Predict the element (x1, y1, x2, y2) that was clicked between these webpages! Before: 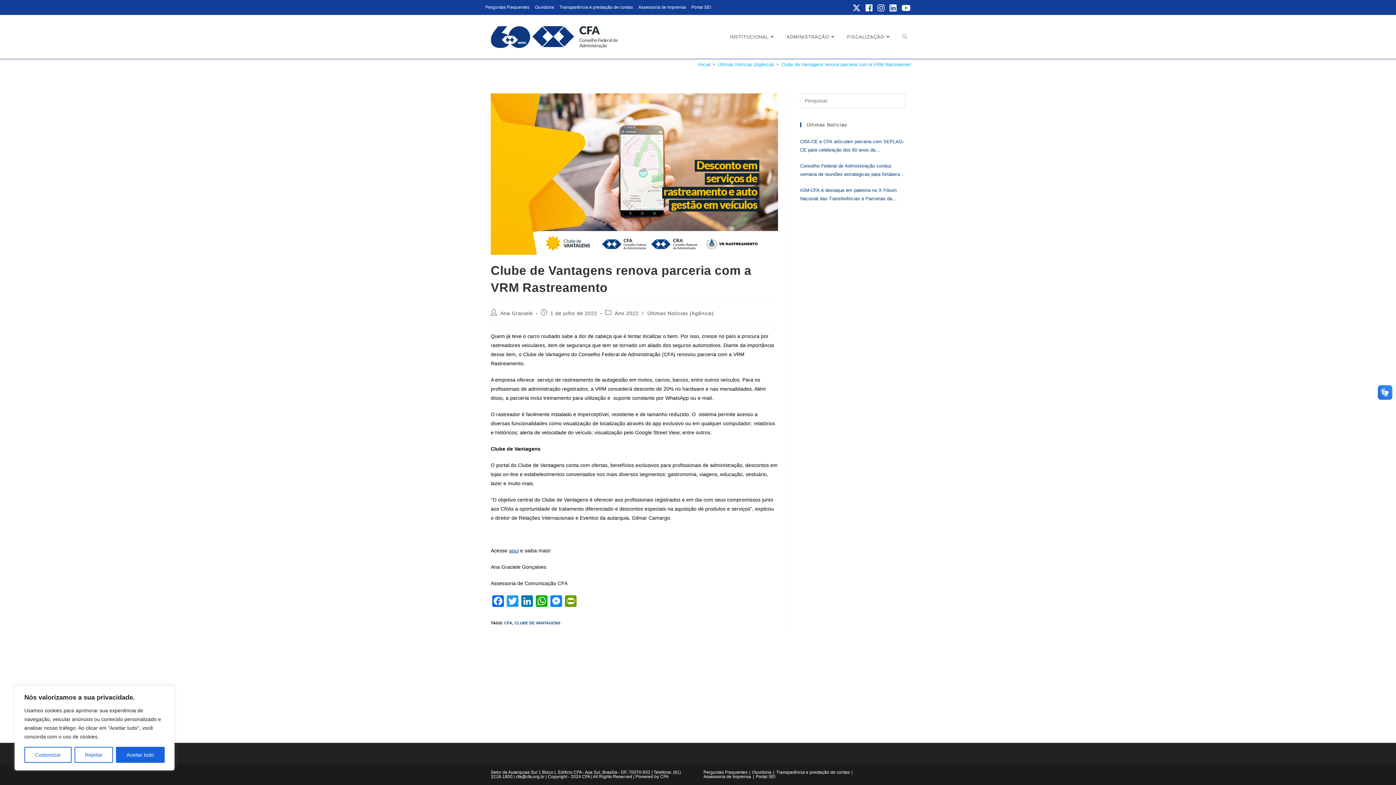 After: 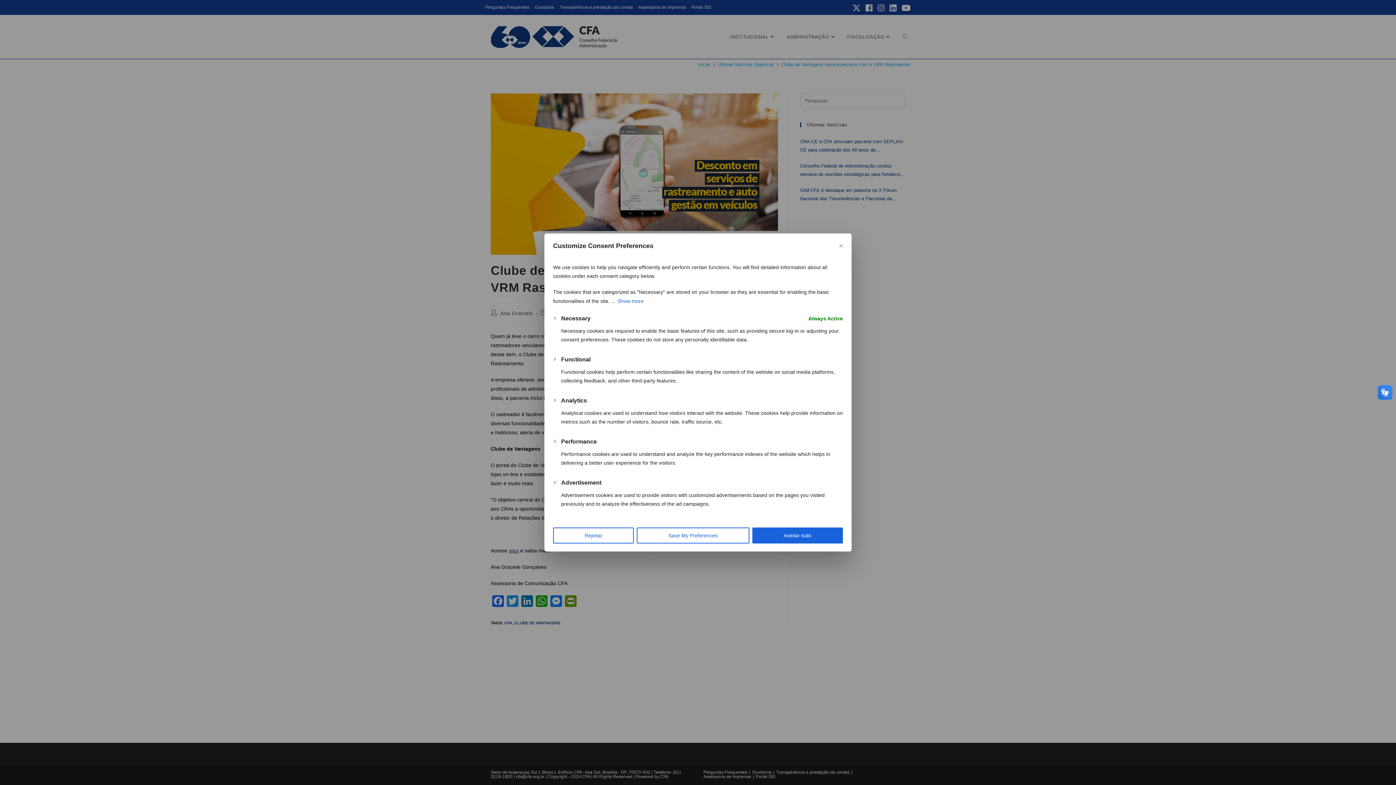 Action: label: Customizar bbox: (24, 747, 71, 763)